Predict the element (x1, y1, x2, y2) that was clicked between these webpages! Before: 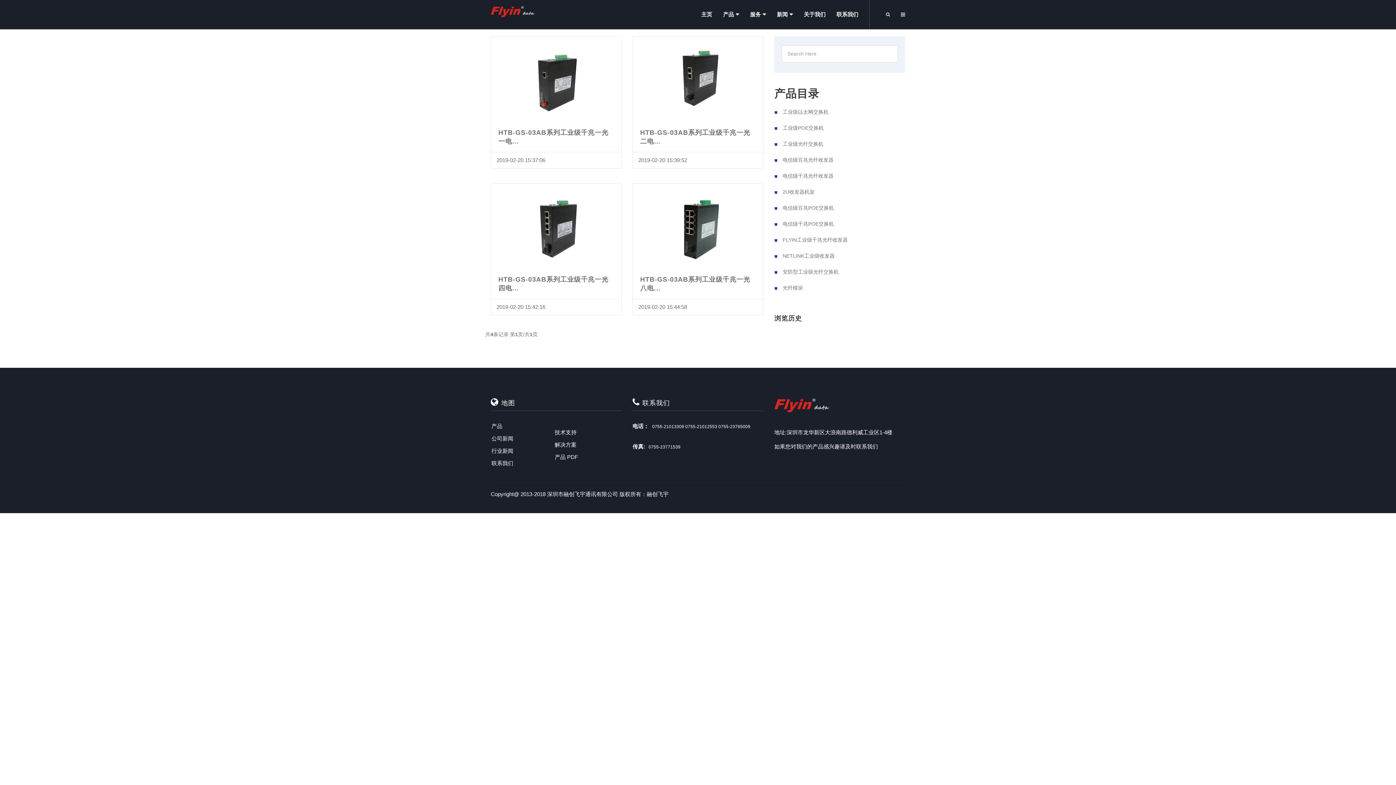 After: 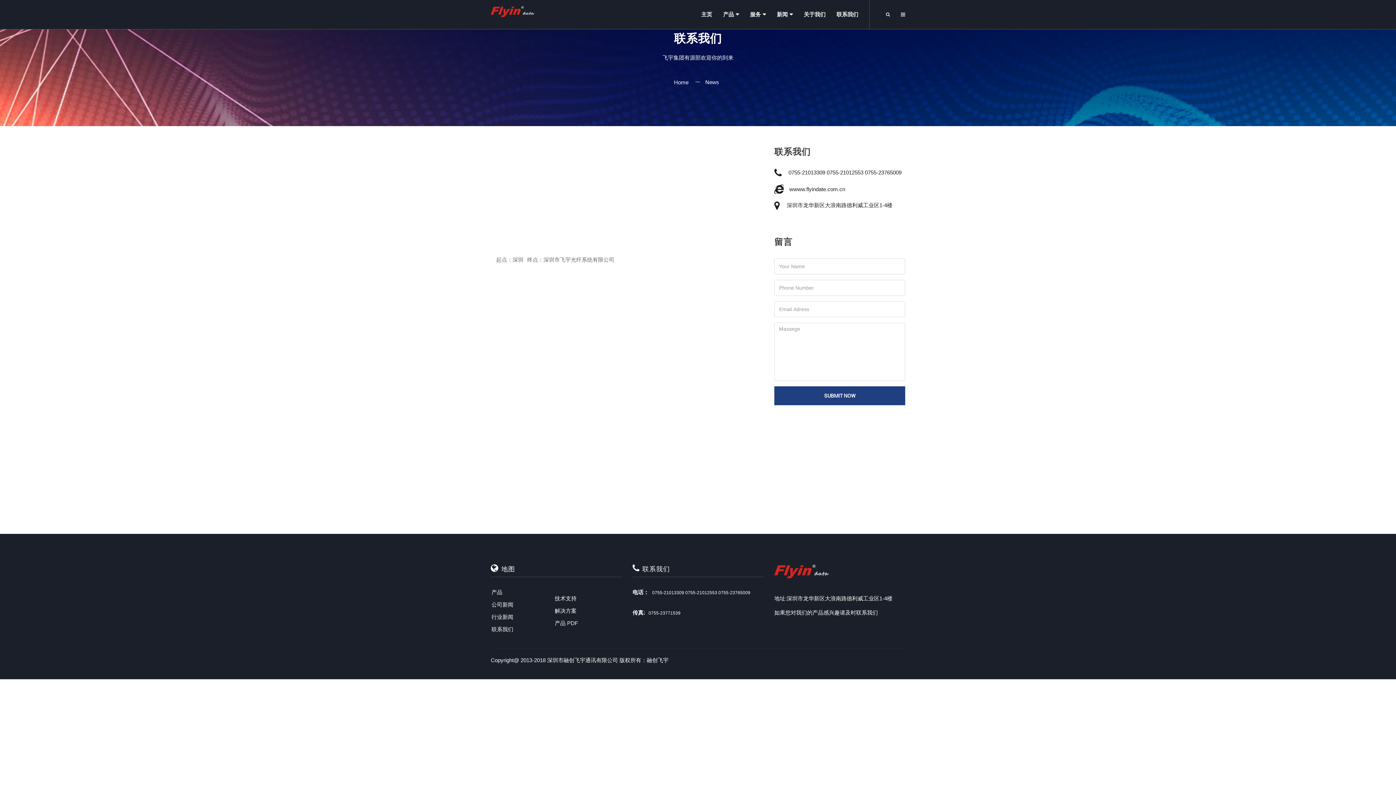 Action: label: 联系我们 bbox: (490, 459, 554, 468)